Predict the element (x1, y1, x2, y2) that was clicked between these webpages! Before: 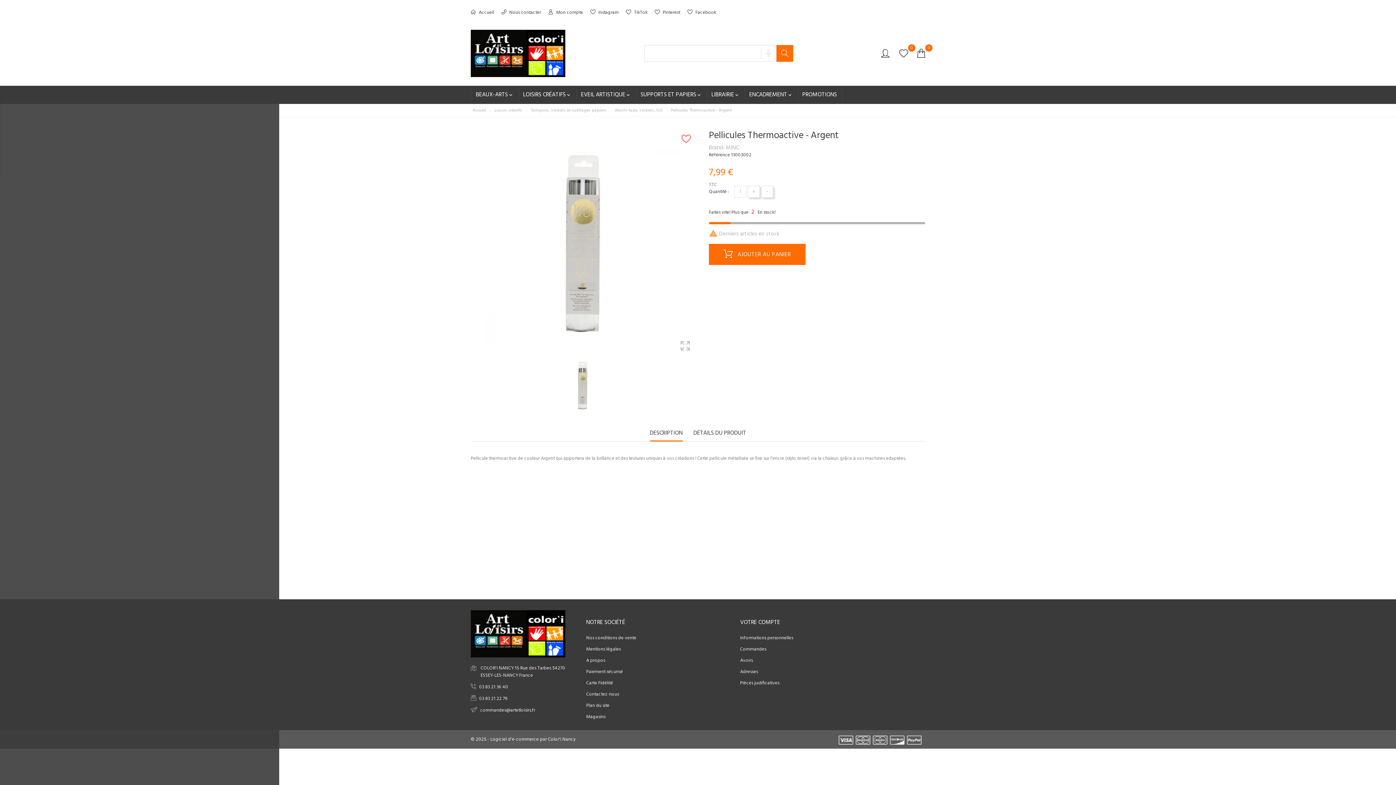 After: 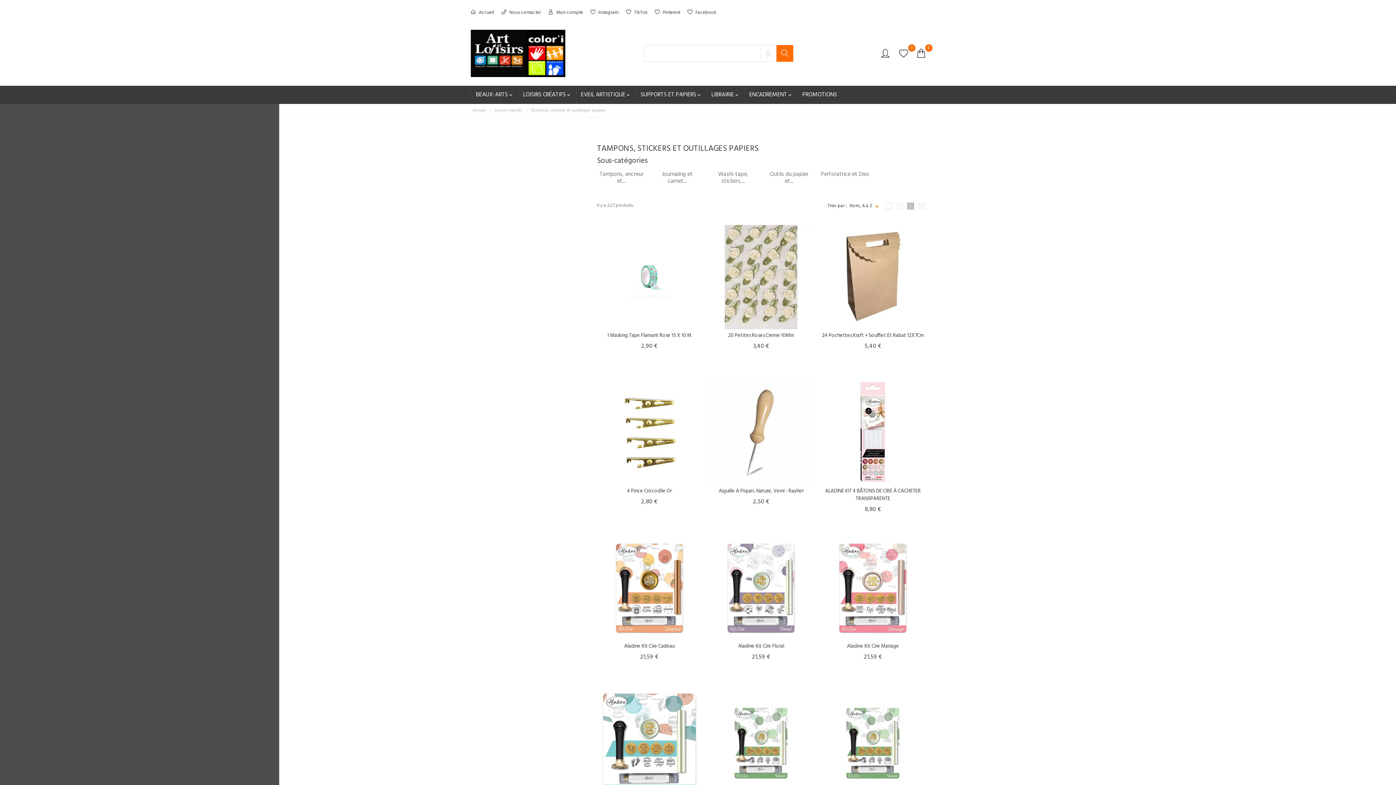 Action: bbox: (529, 105, 613, 114) label: Tampons, stickers et outillages papiers 